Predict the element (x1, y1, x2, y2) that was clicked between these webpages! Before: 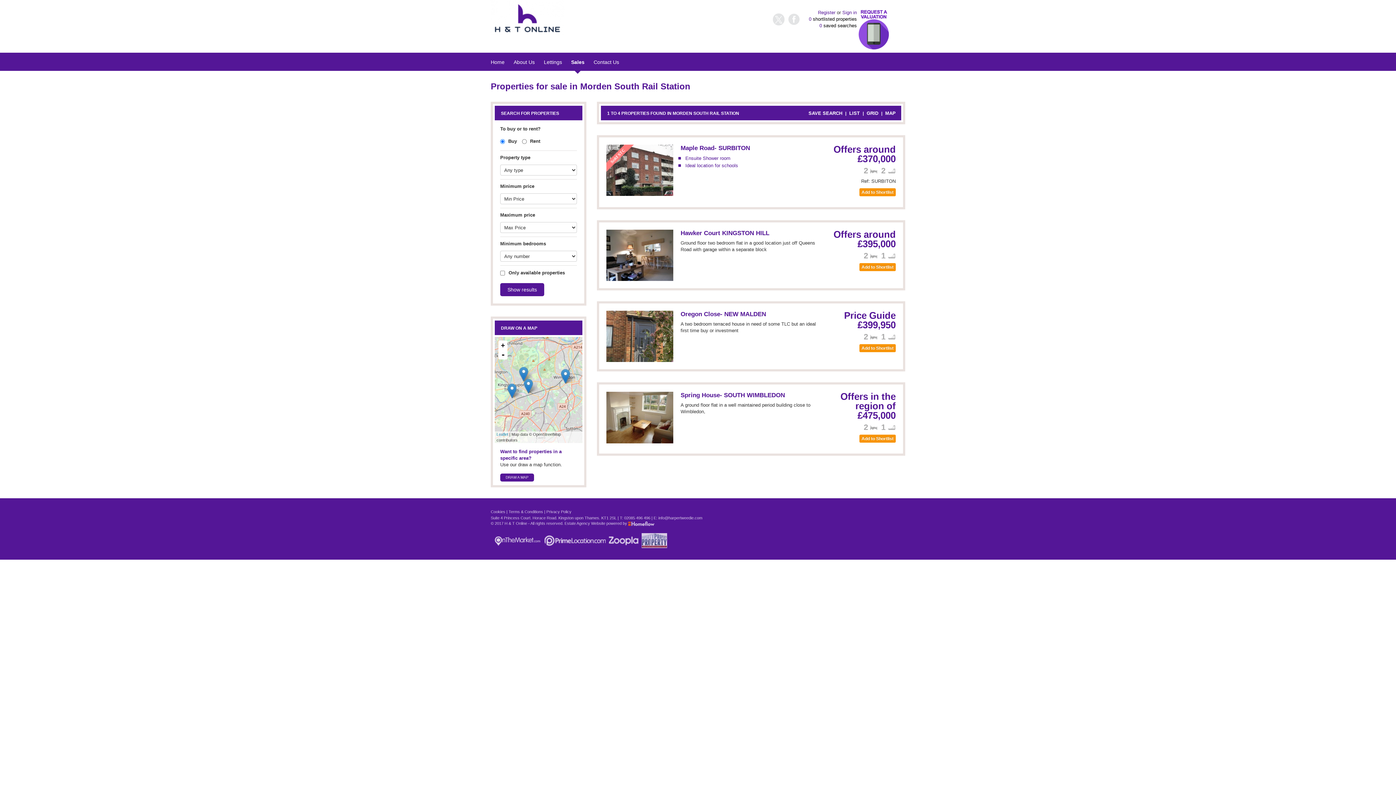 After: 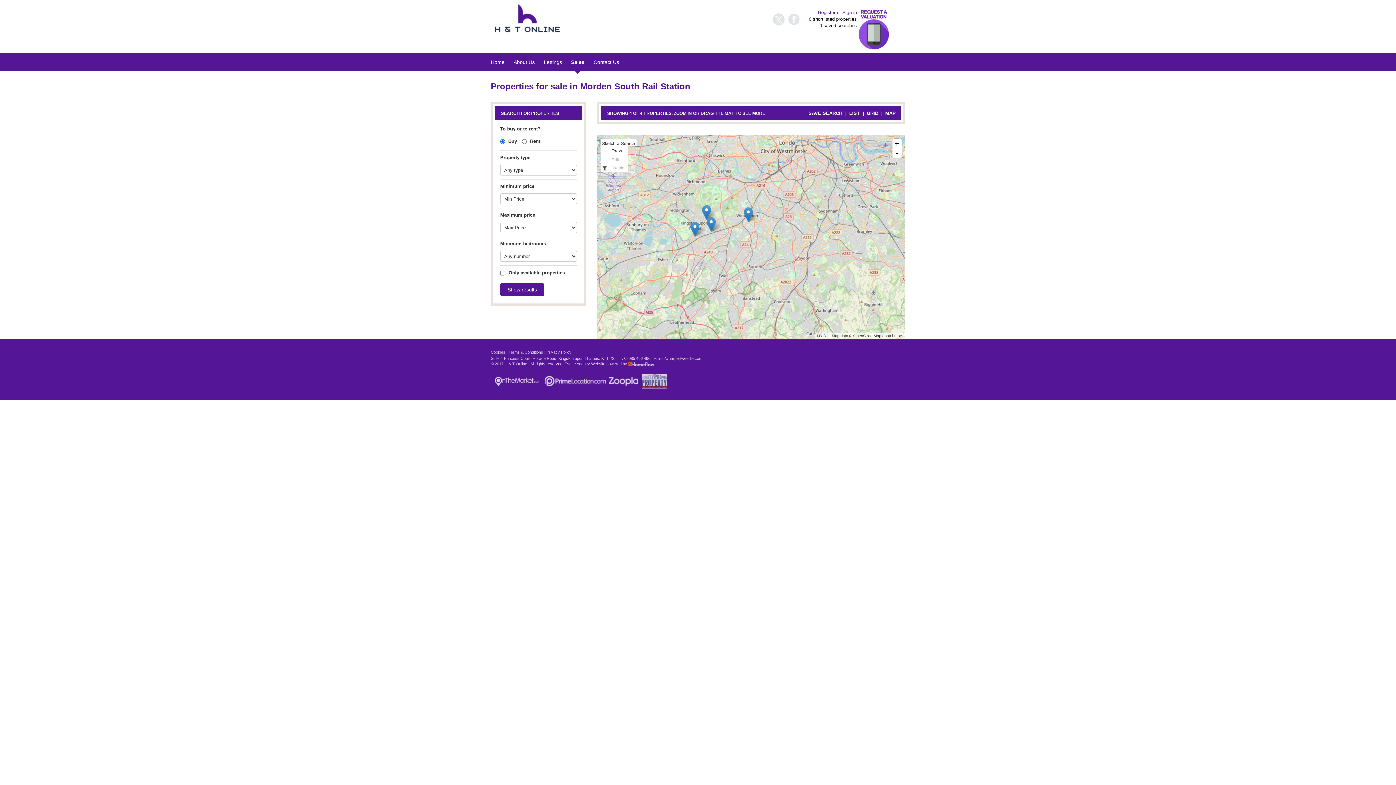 Action: bbox: (500, 473, 534, 481) label: DRAW A MAP